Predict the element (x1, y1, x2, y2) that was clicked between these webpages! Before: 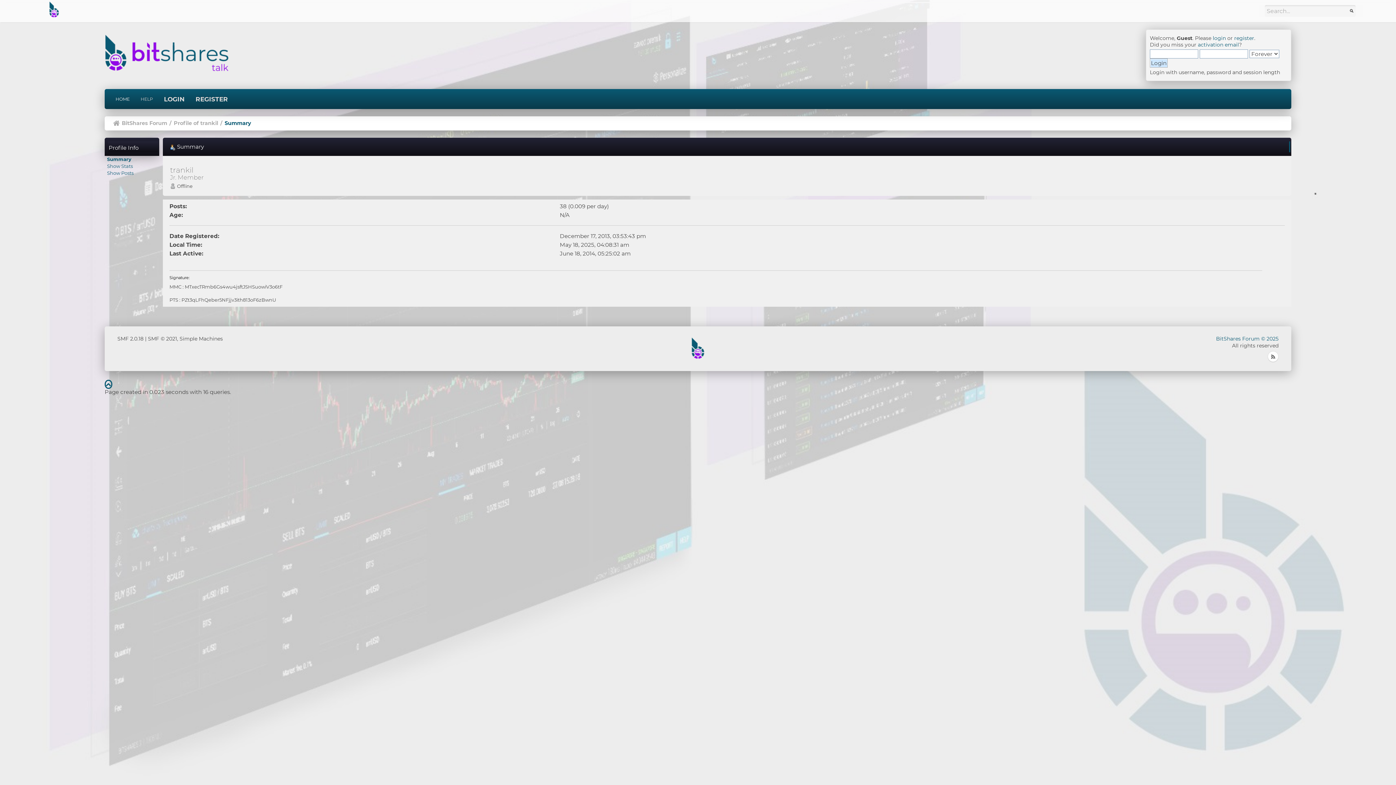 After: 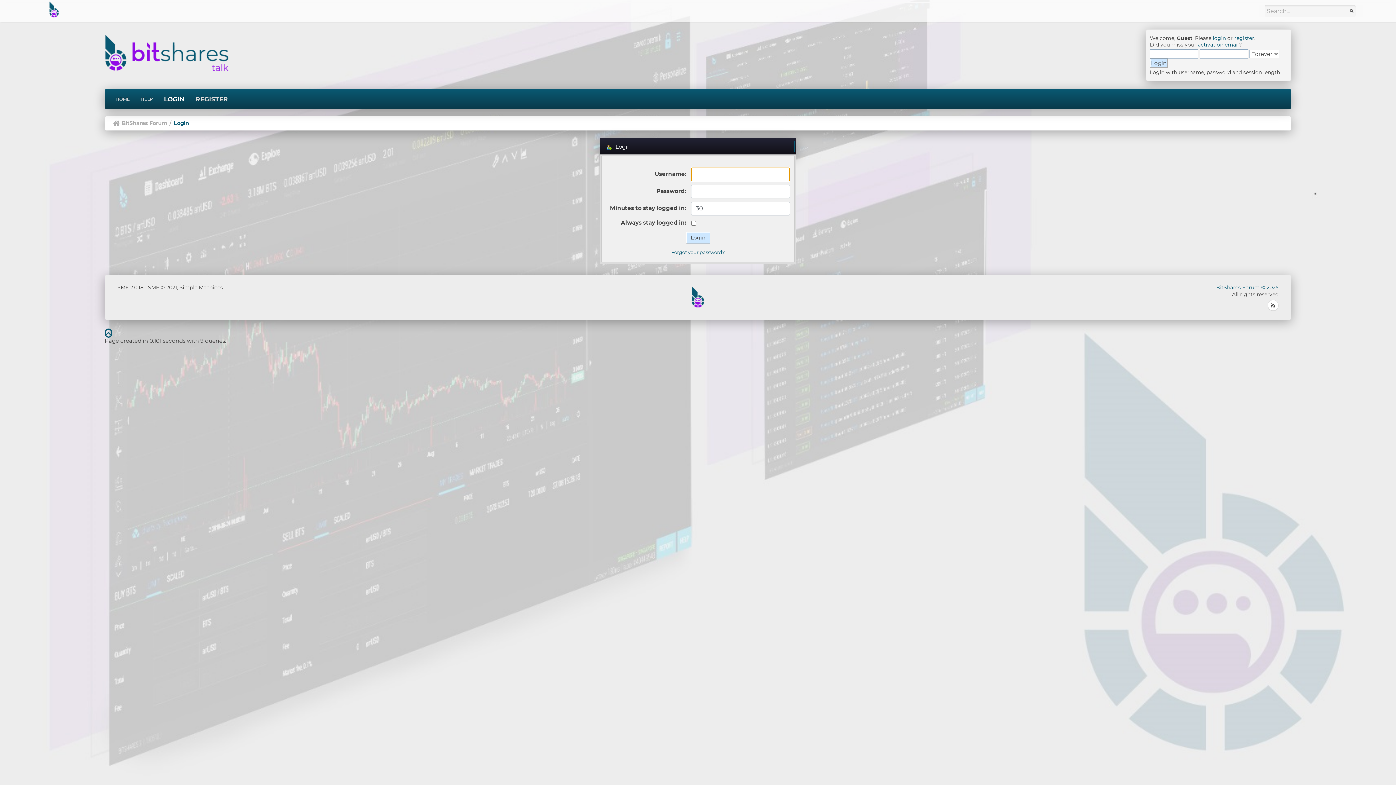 Action: label: login bbox: (1213, 34, 1226, 41)